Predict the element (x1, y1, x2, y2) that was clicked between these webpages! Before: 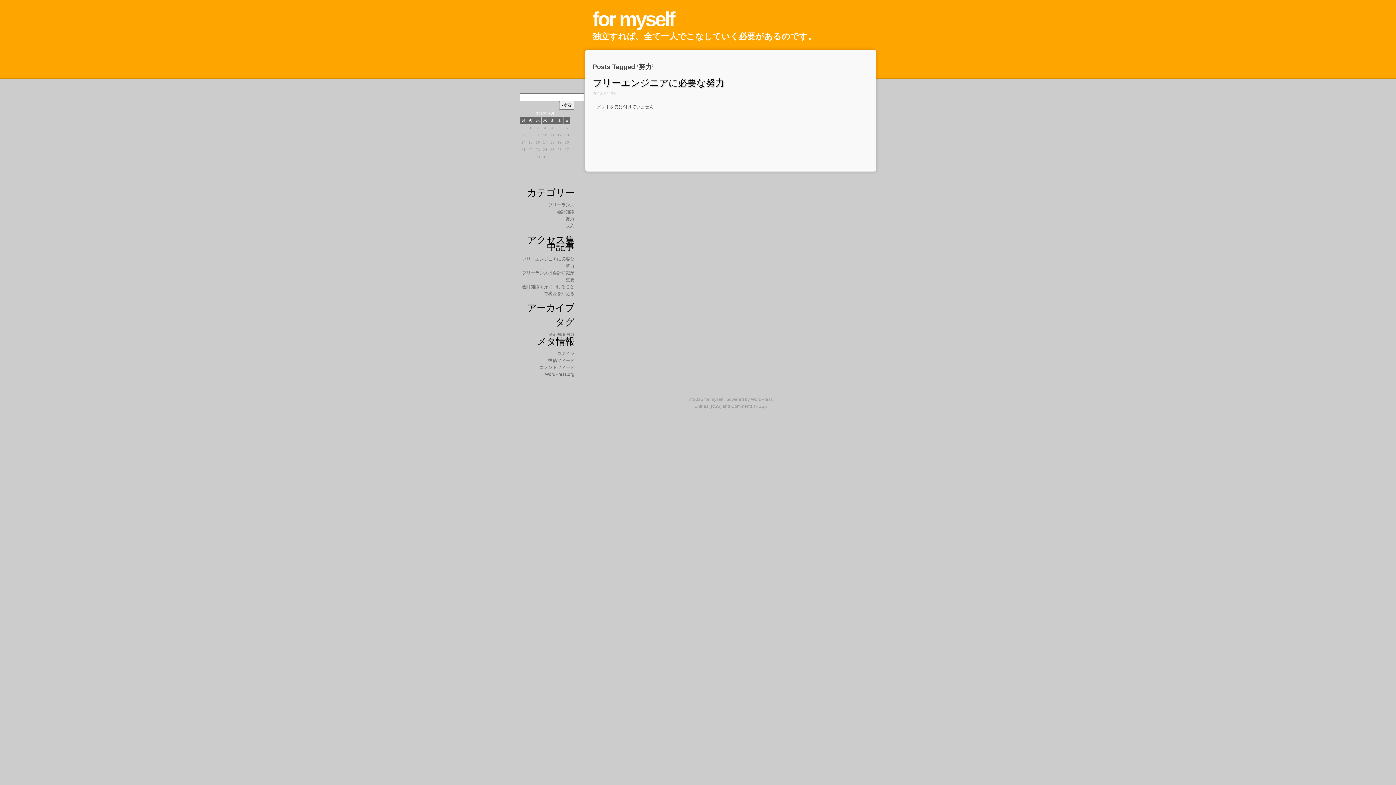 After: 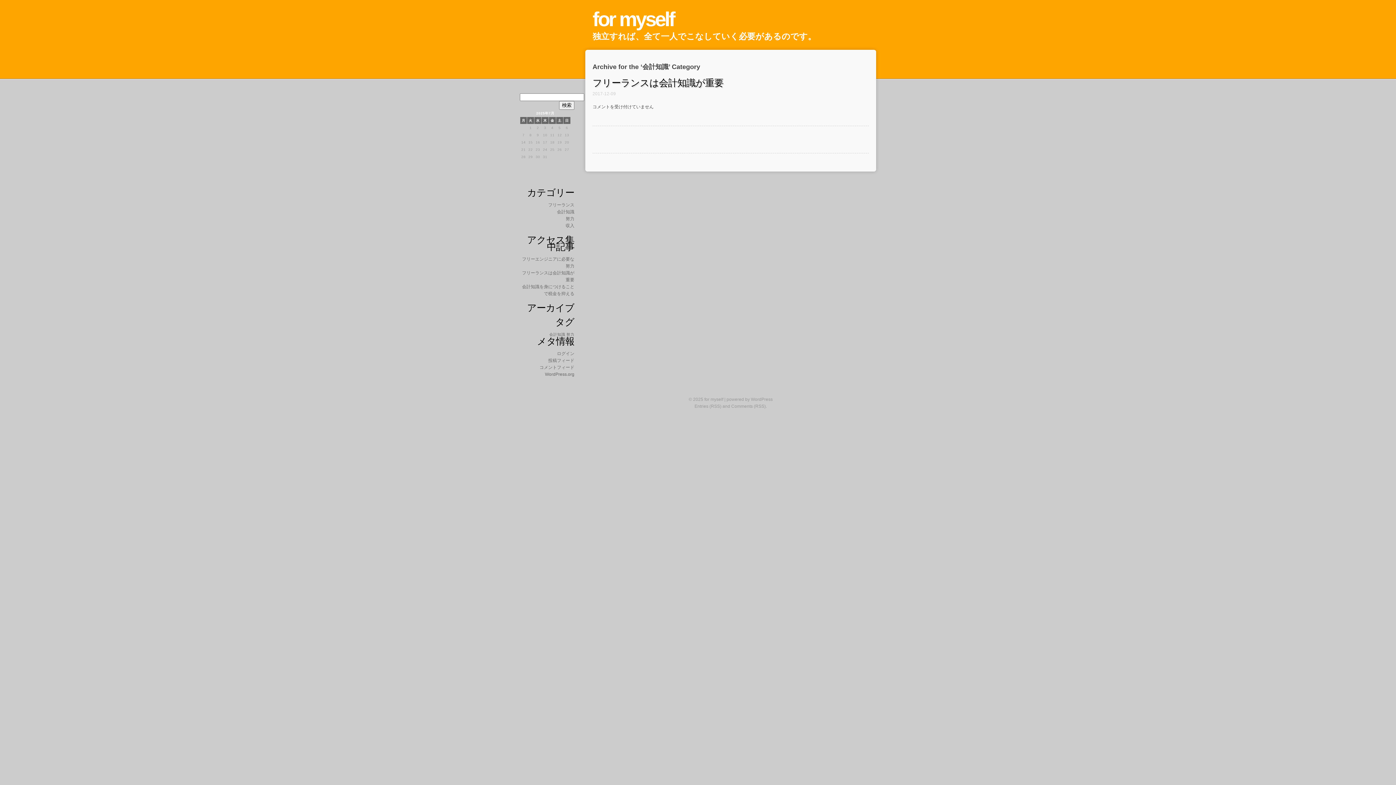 Action: label: 会計知識 bbox: (557, 209, 574, 214)